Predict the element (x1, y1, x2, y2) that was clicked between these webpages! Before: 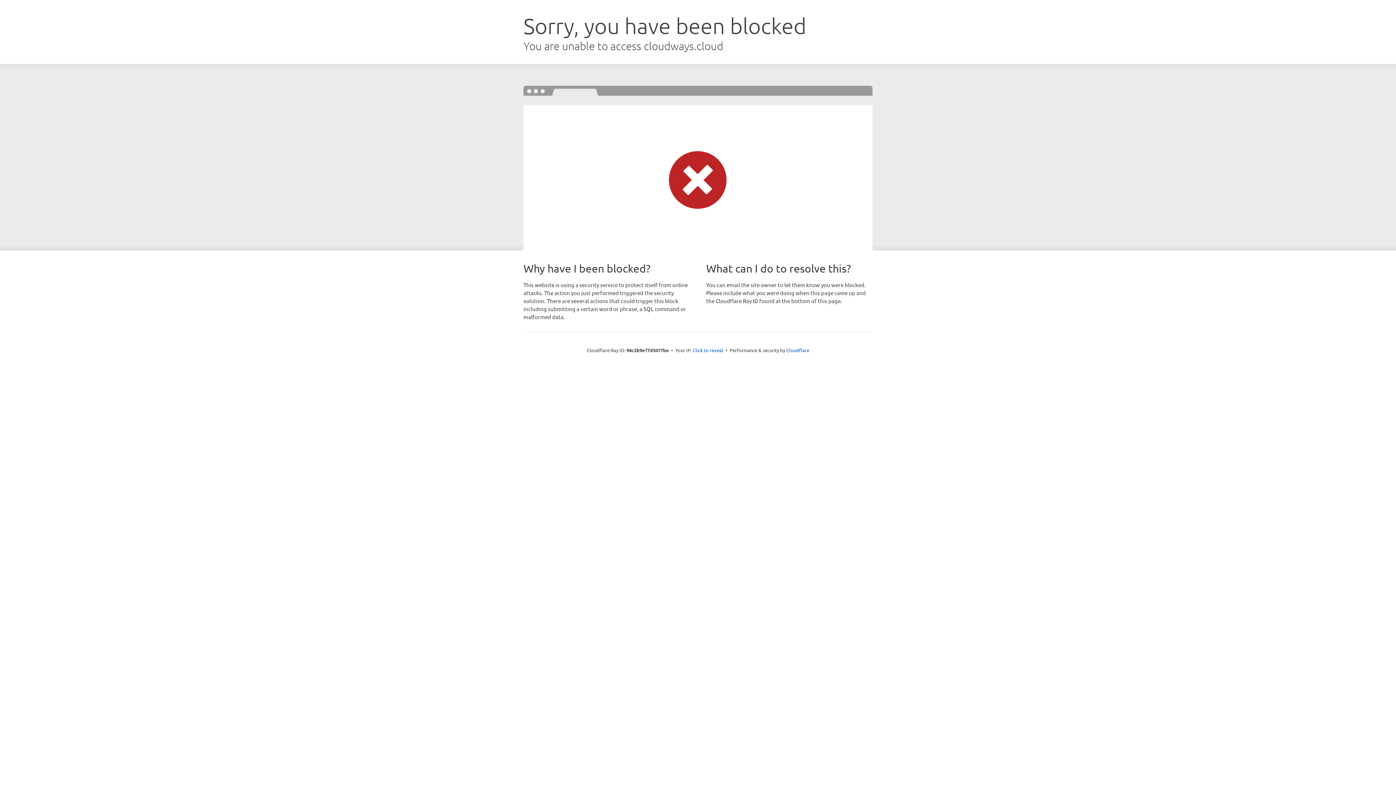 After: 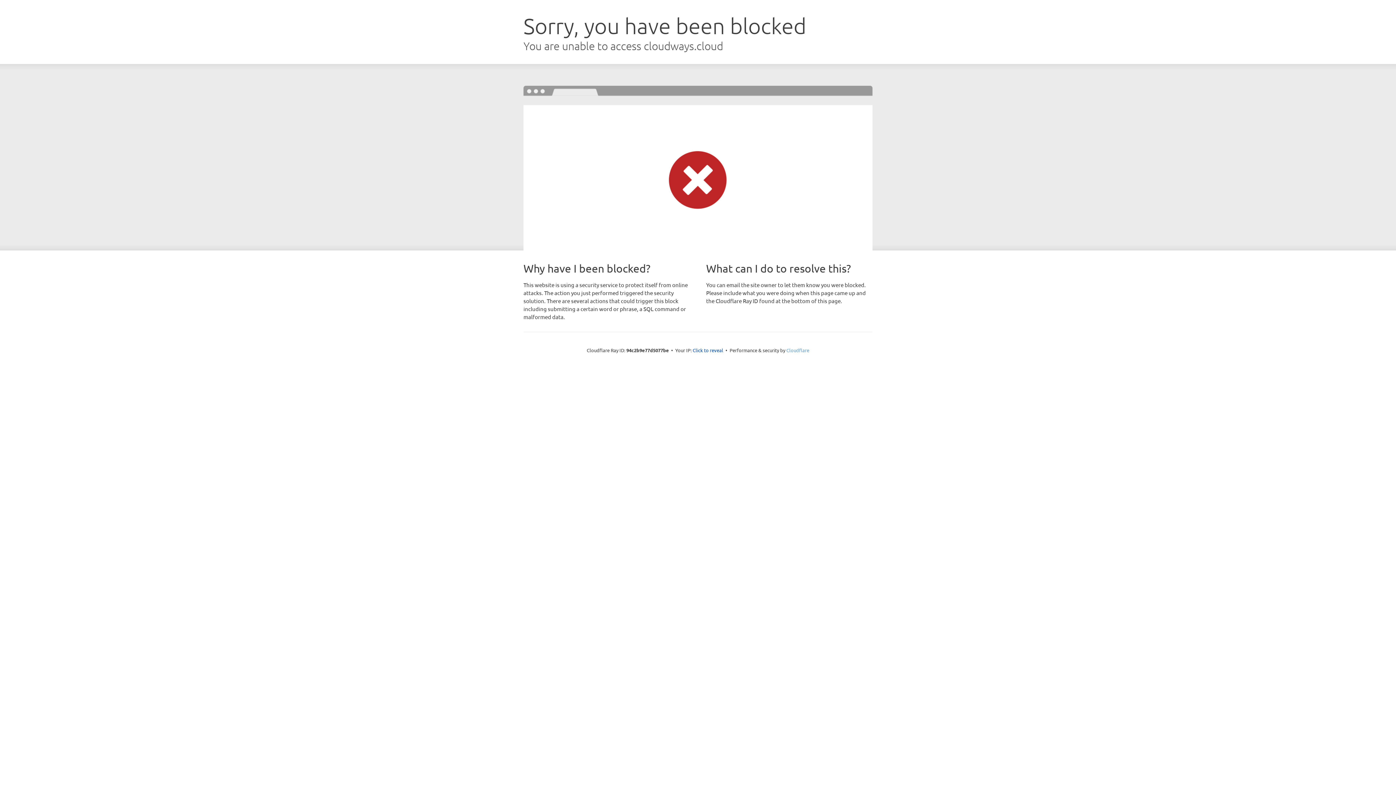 Action: label: Cloudflare bbox: (786, 347, 809, 353)